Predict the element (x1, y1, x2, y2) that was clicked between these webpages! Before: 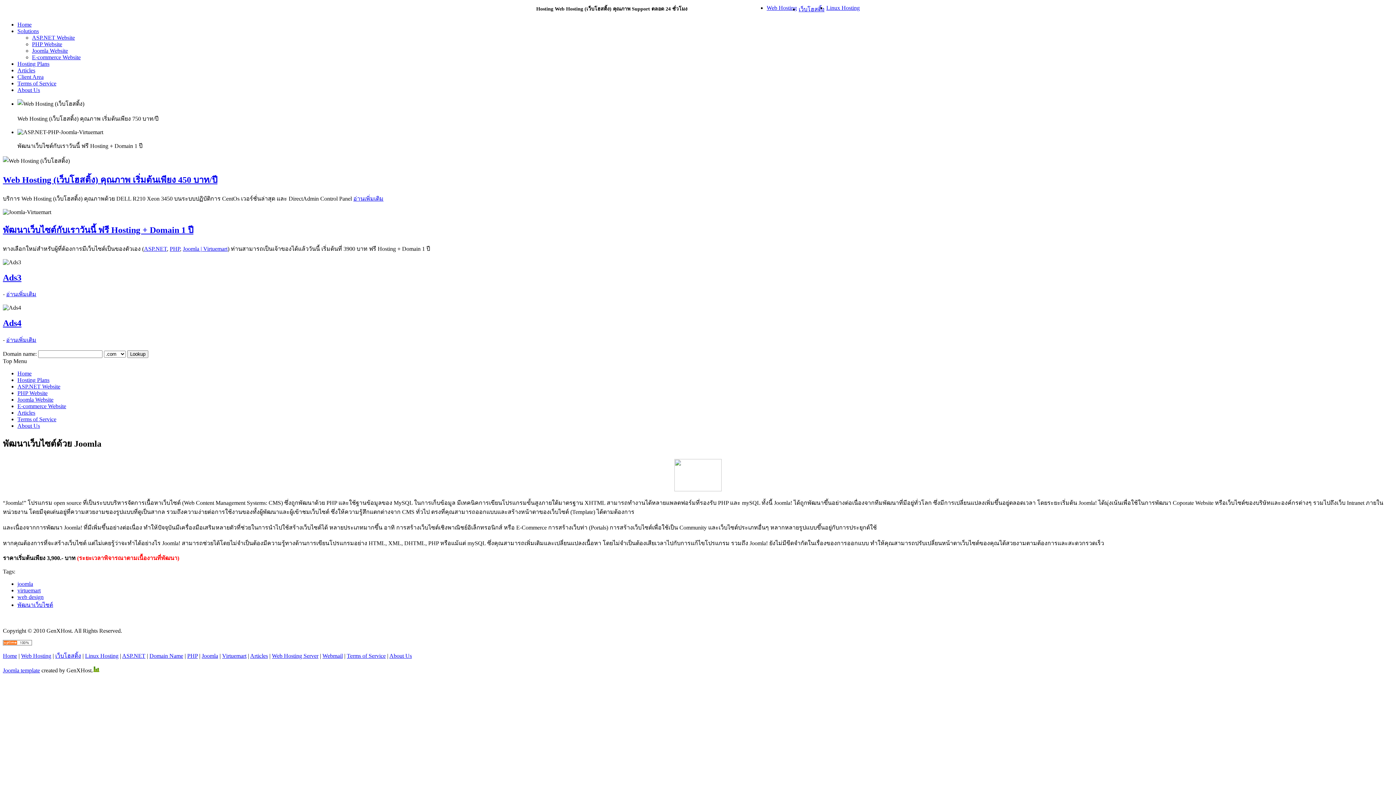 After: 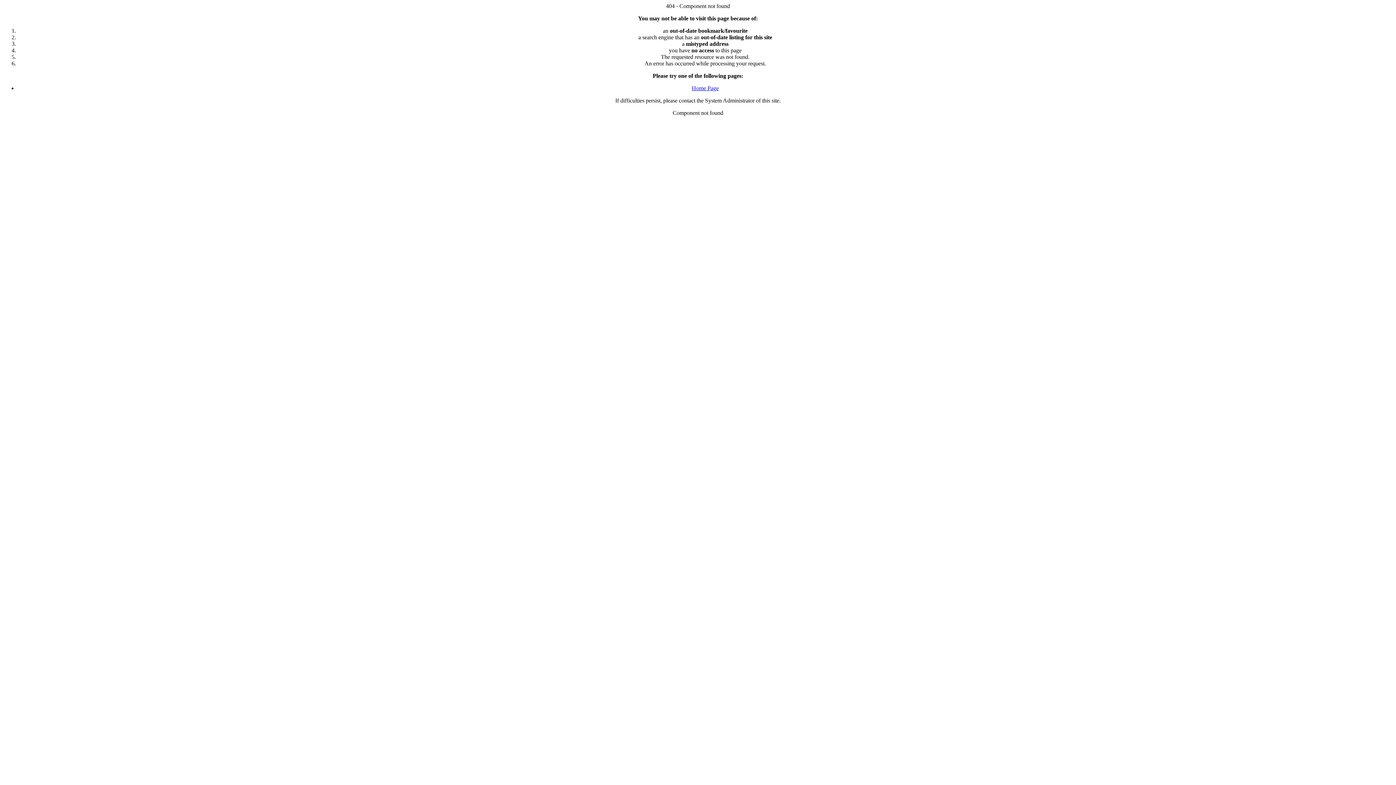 Action: label: Linux Hosting bbox: (826, 4, 860, 10)